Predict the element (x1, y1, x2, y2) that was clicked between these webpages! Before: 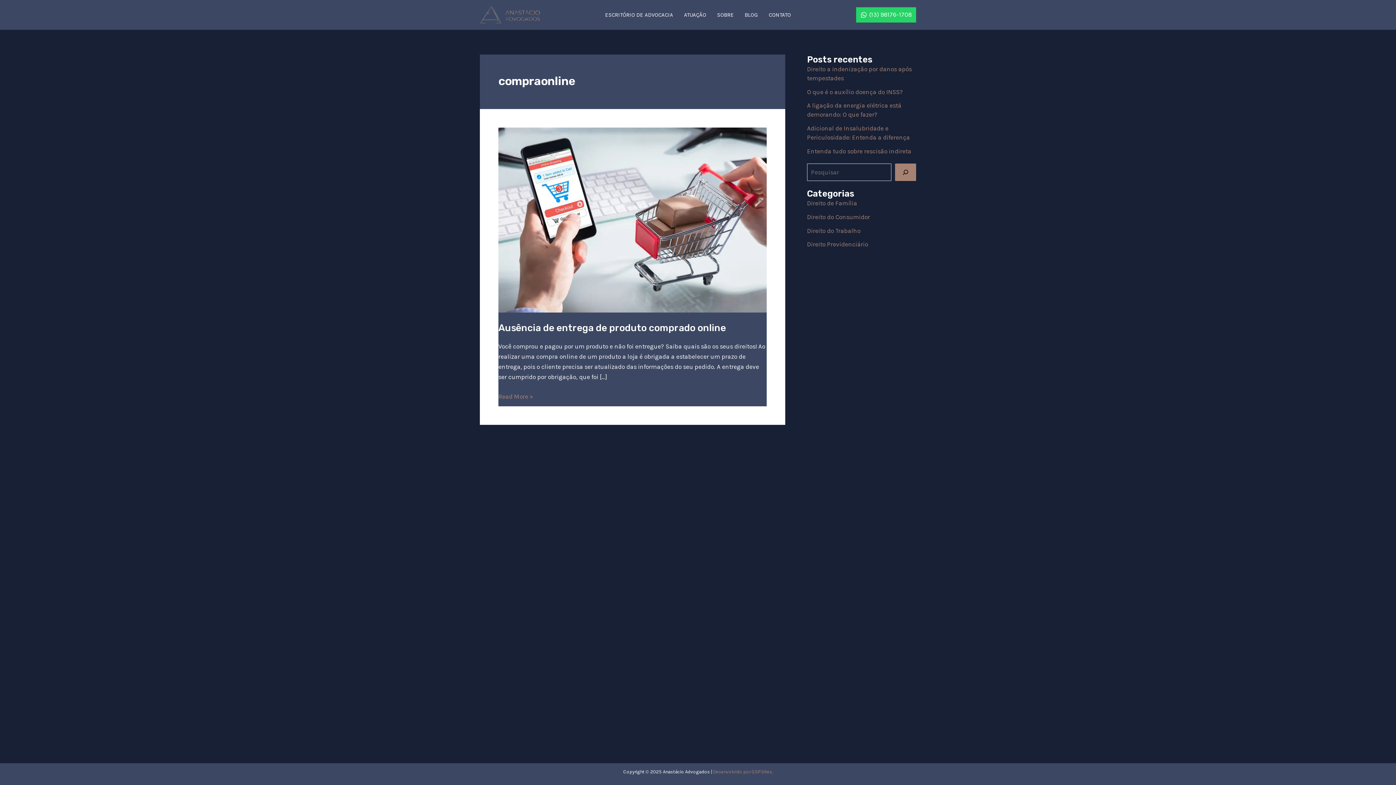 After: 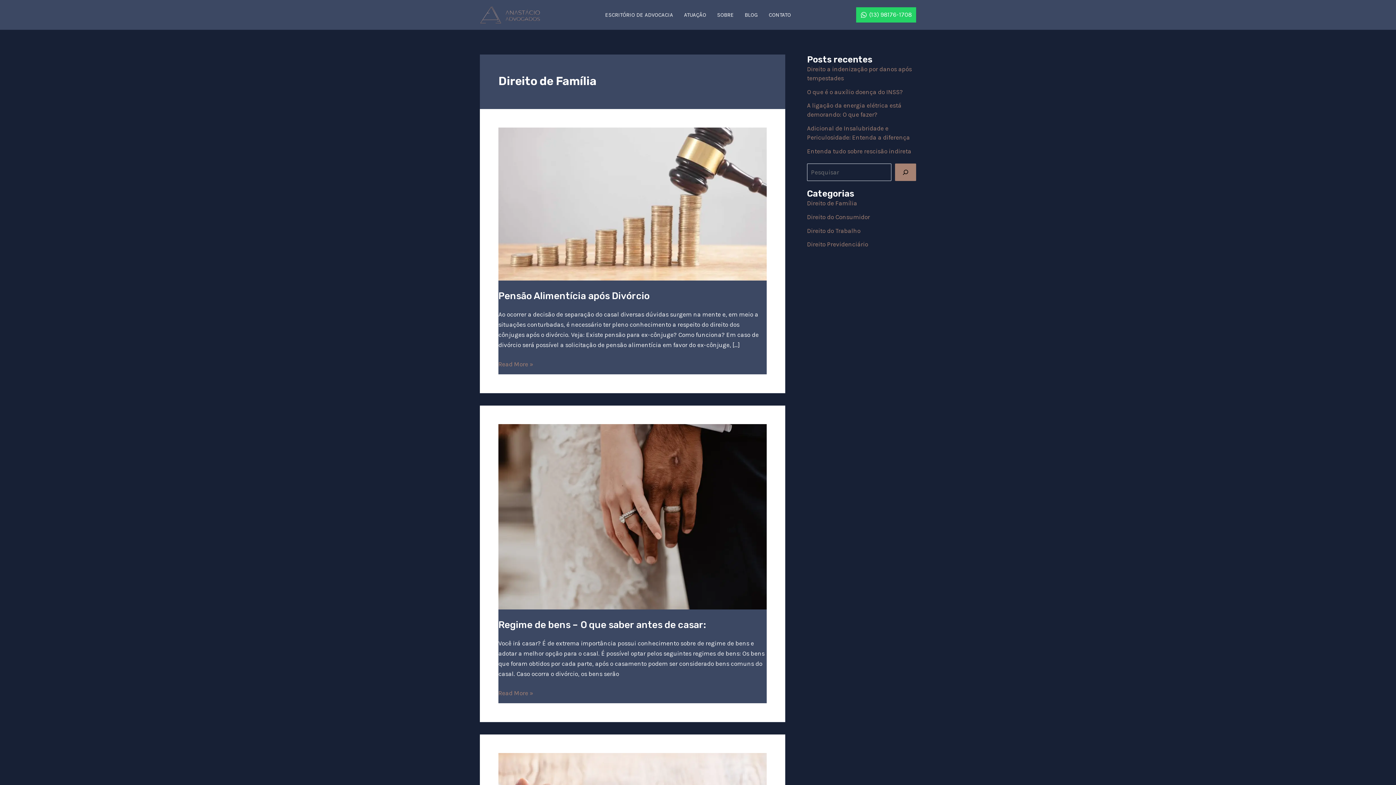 Action: label: Direito de Família bbox: (807, 199, 857, 206)